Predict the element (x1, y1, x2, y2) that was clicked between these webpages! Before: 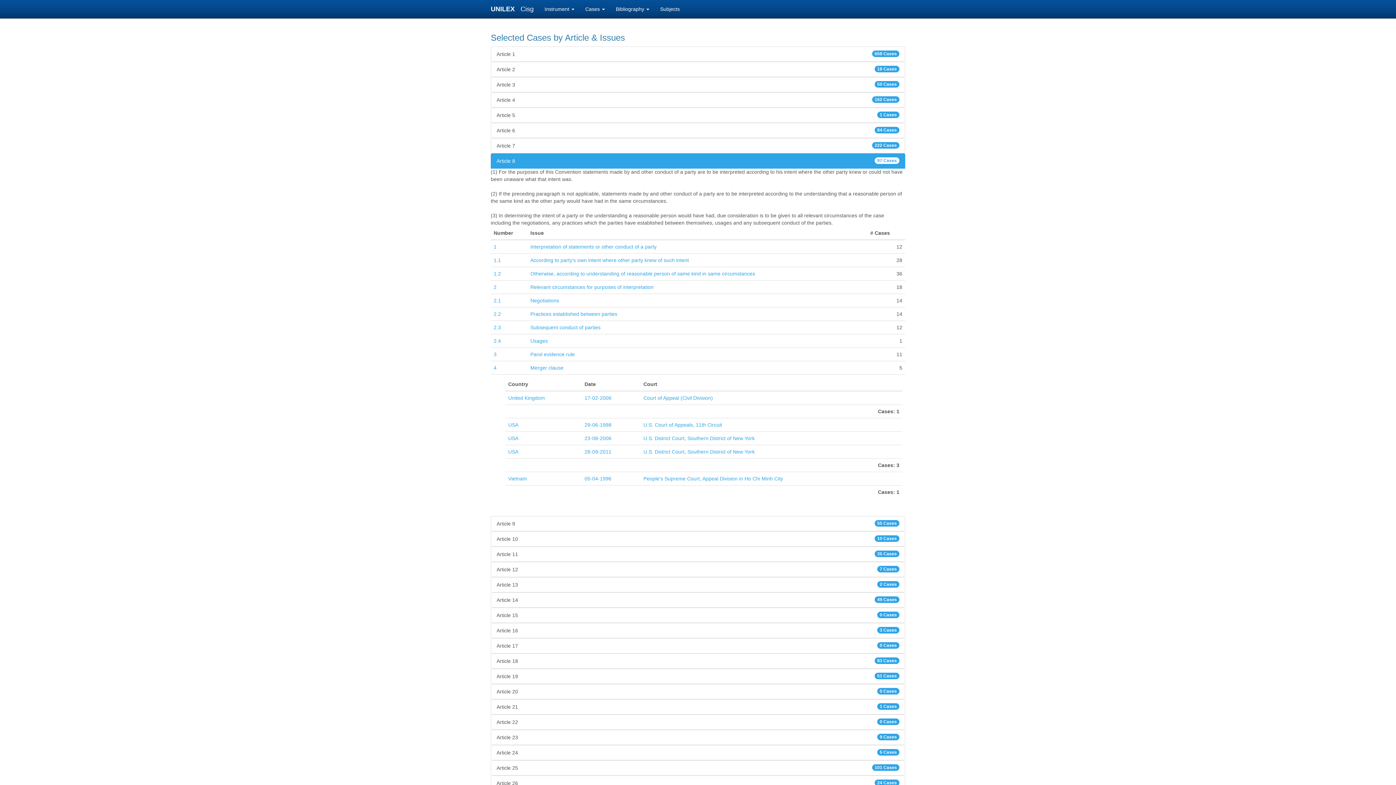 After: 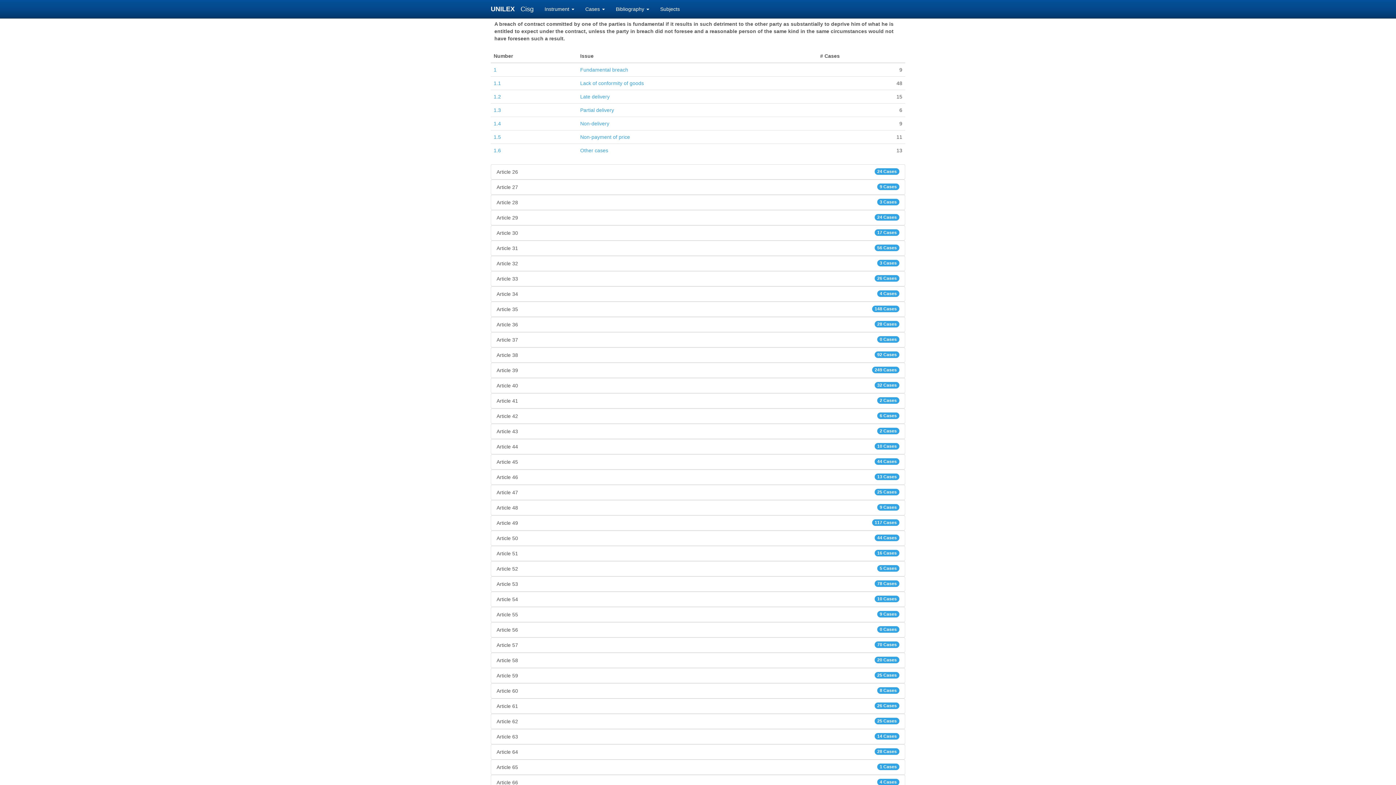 Action: bbox: (490, 760, 905, 776) label: Article 25
101 Cases